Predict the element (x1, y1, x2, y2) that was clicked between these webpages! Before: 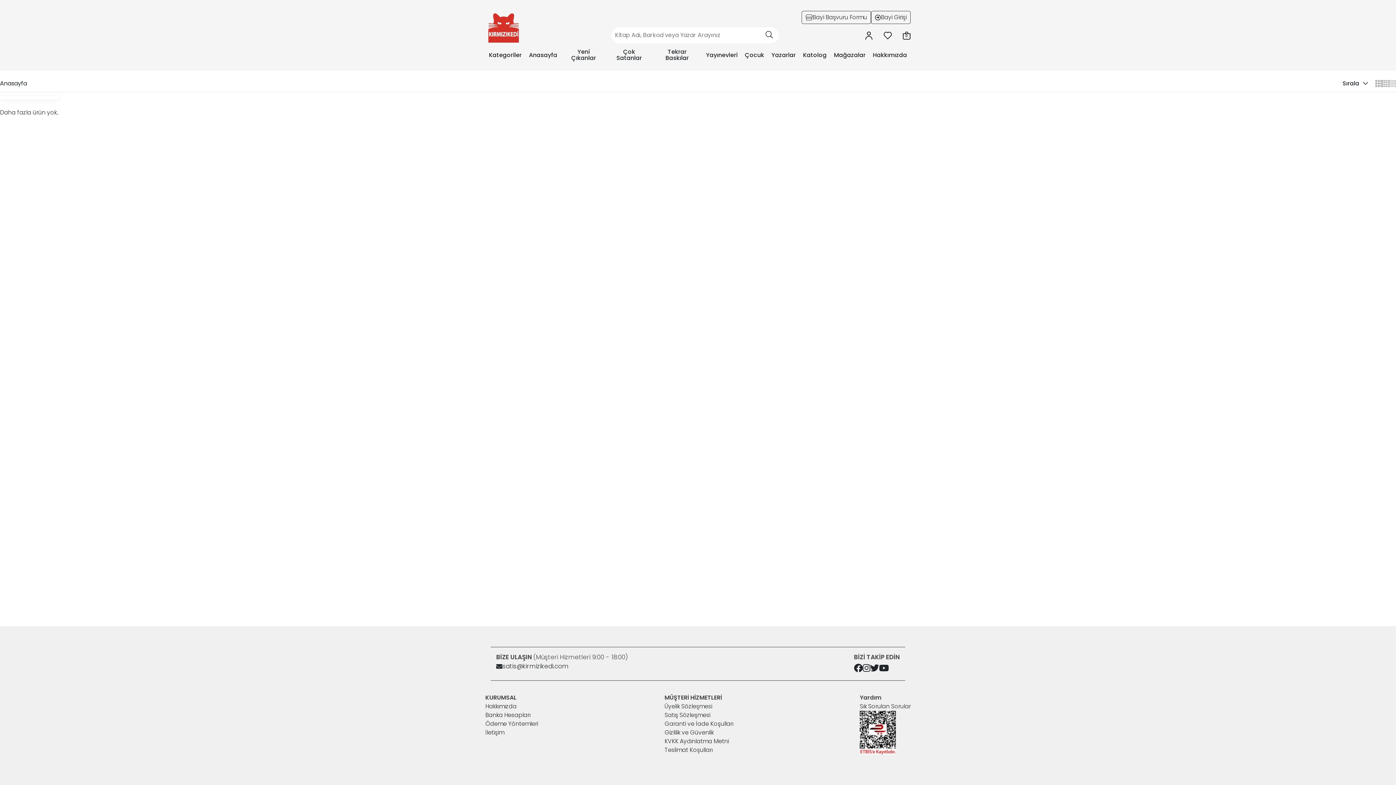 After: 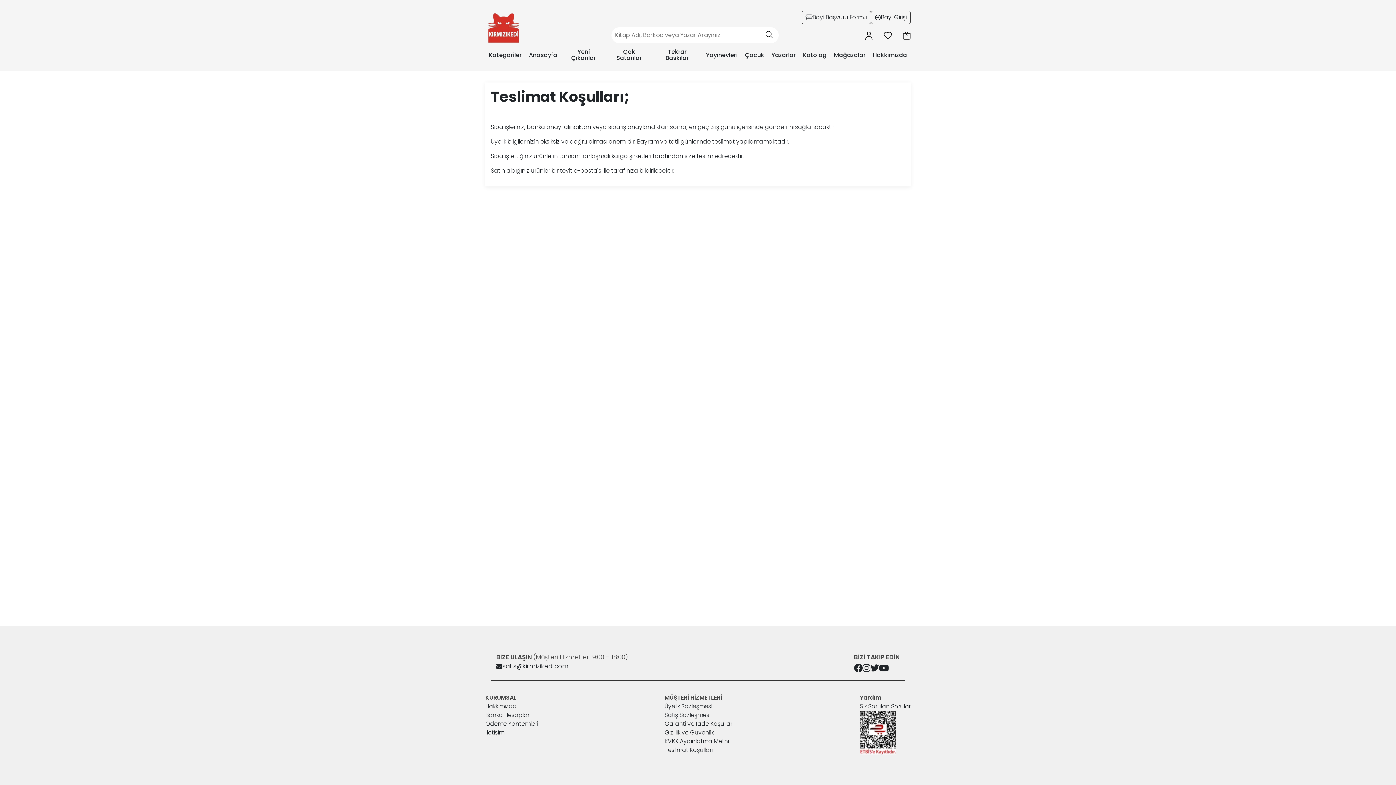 Action: bbox: (664, 746, 712, 754) label: Teslimat Koşulları